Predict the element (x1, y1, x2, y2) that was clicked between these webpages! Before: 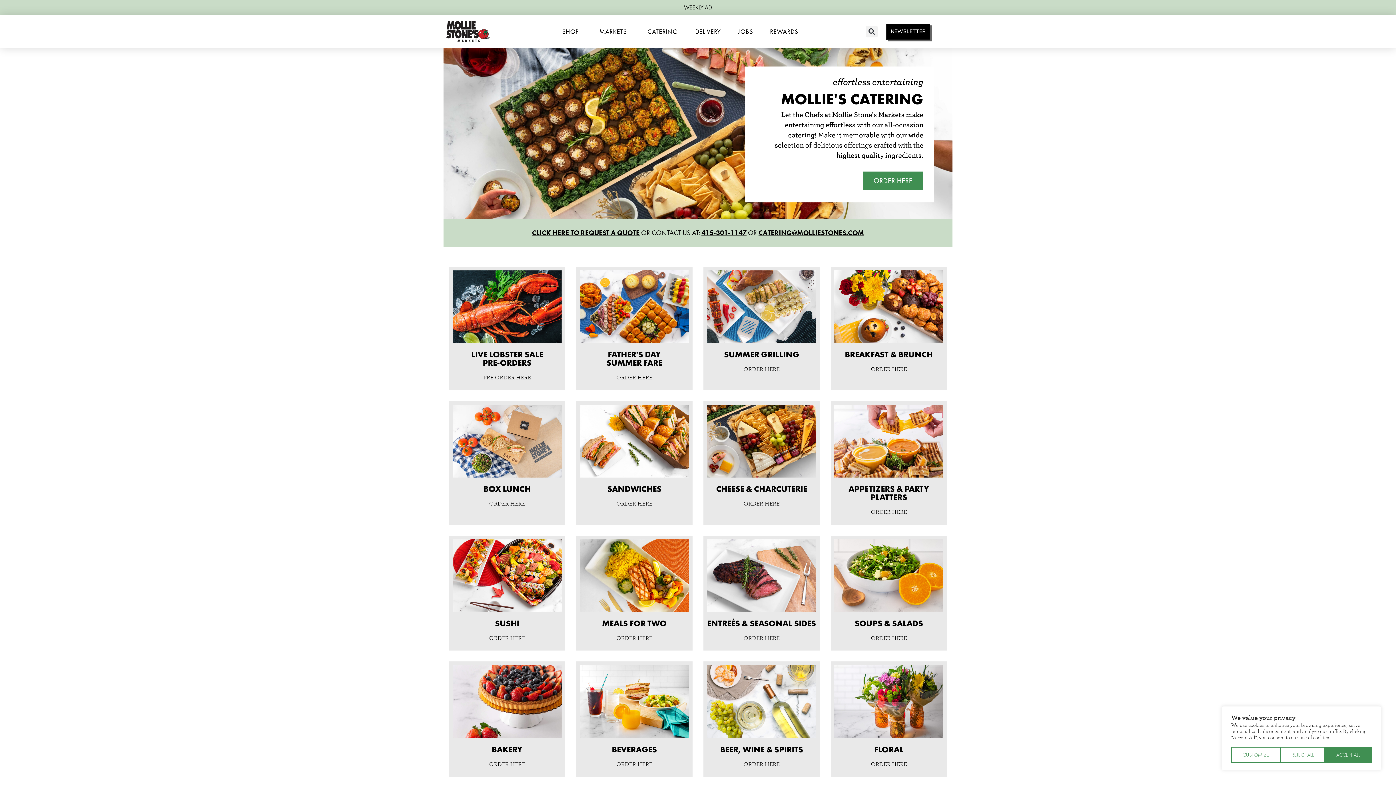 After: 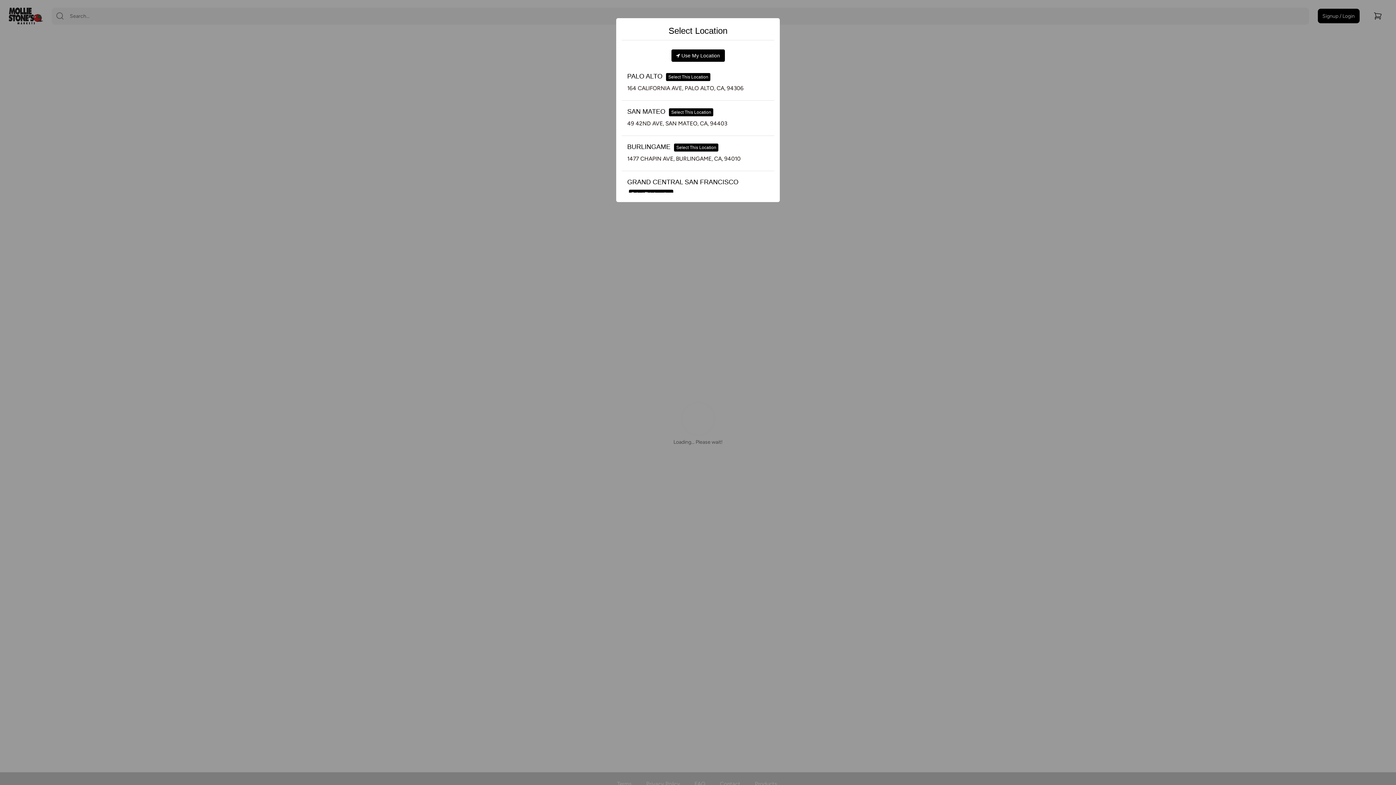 Action: bbox: (489, 501, 525, 506) label: ORDER HERE